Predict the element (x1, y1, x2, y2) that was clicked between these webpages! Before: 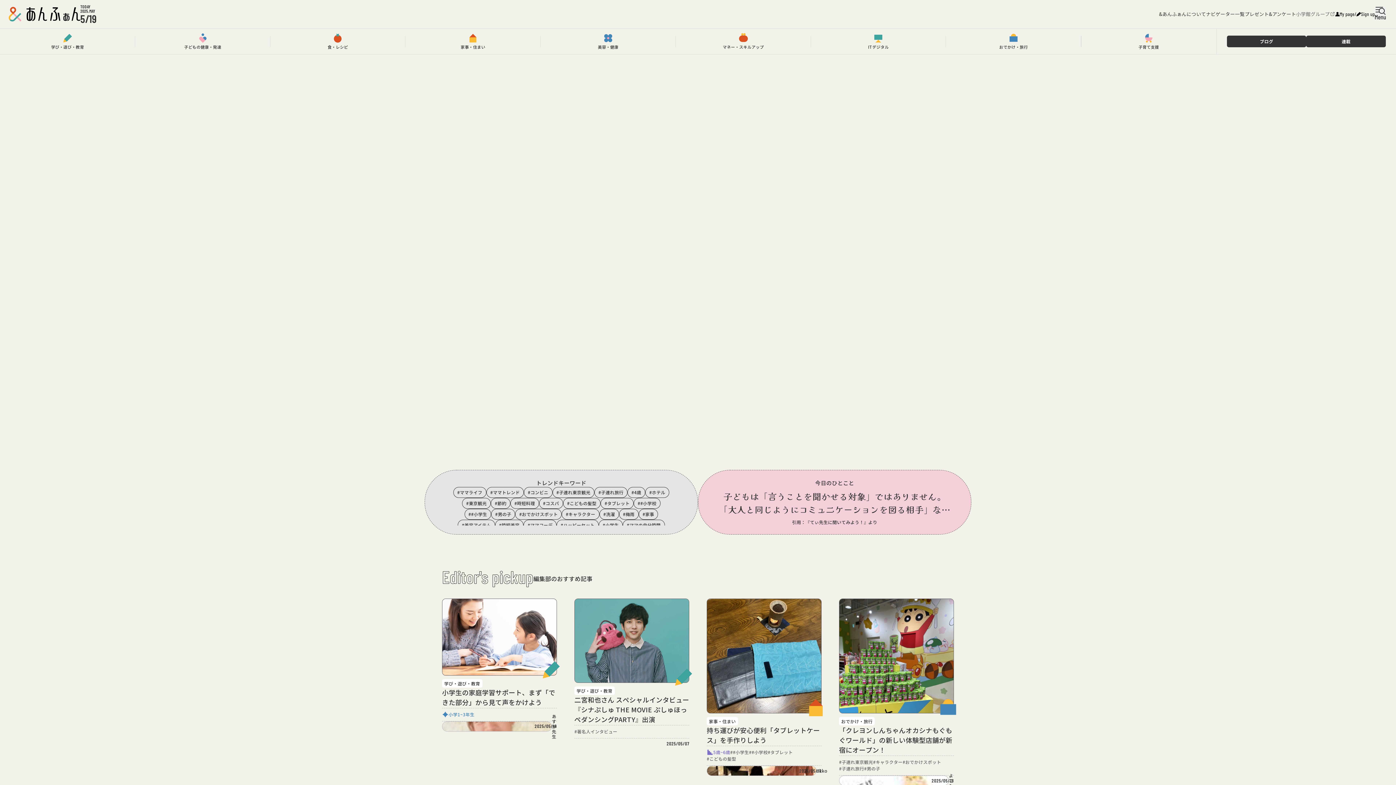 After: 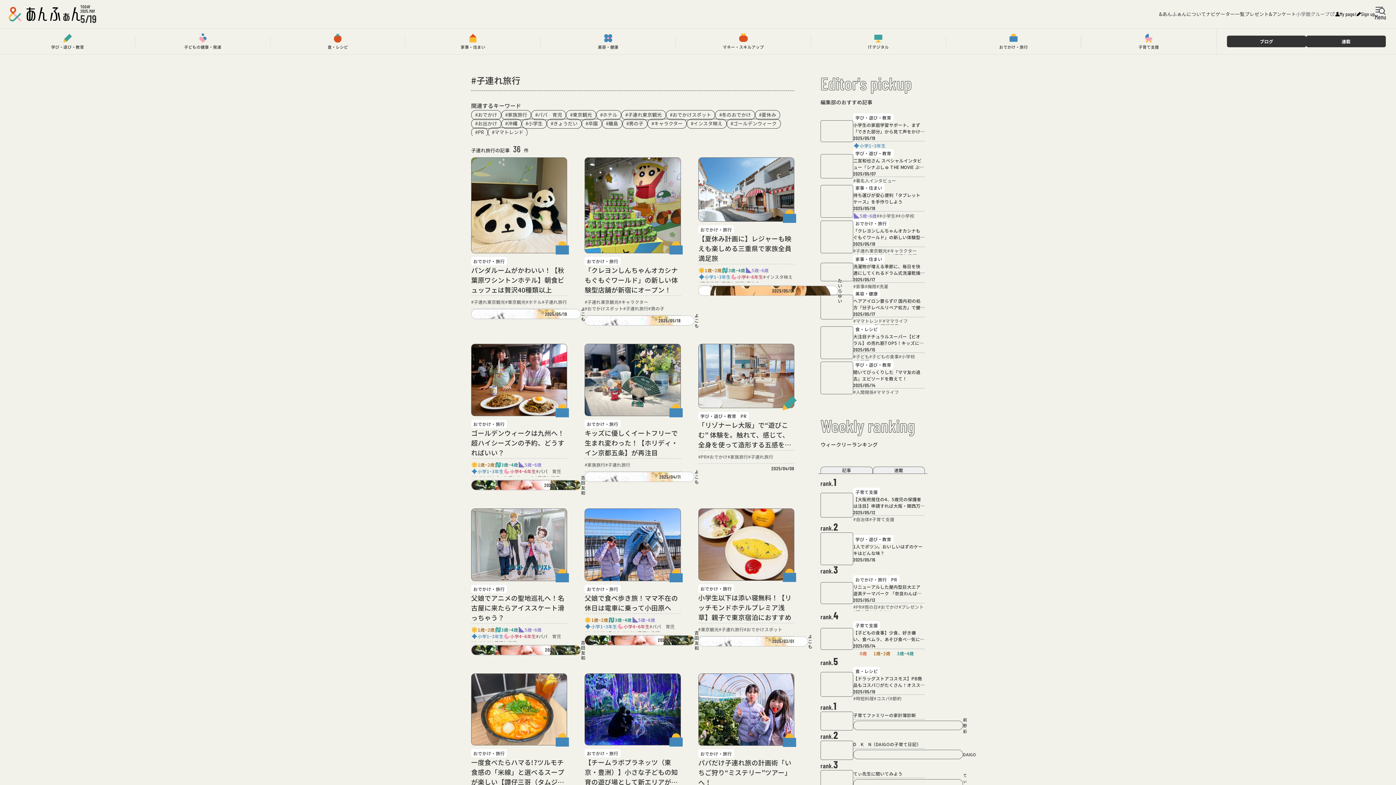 Action: label: #子連れ旅行 bbox: (1218, 108, 1251, 118)